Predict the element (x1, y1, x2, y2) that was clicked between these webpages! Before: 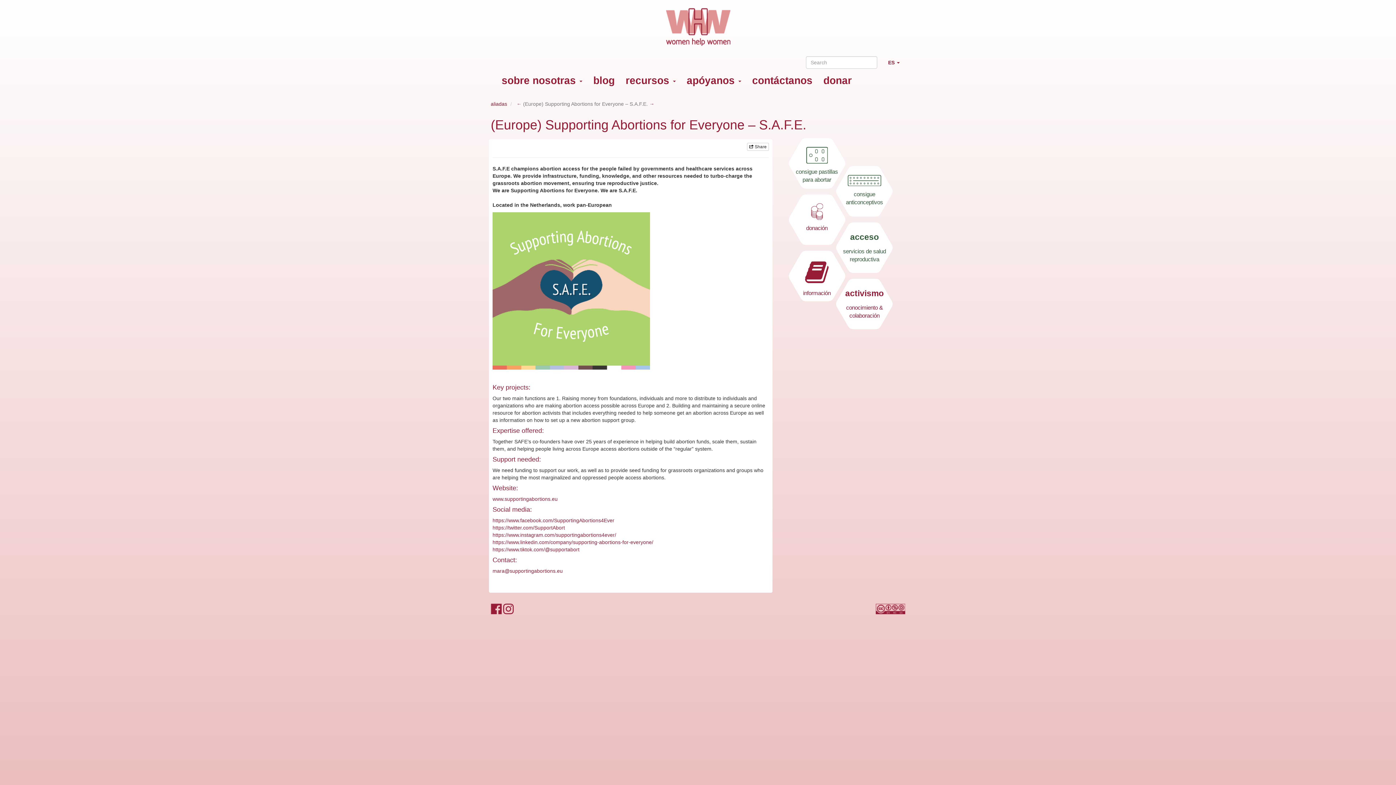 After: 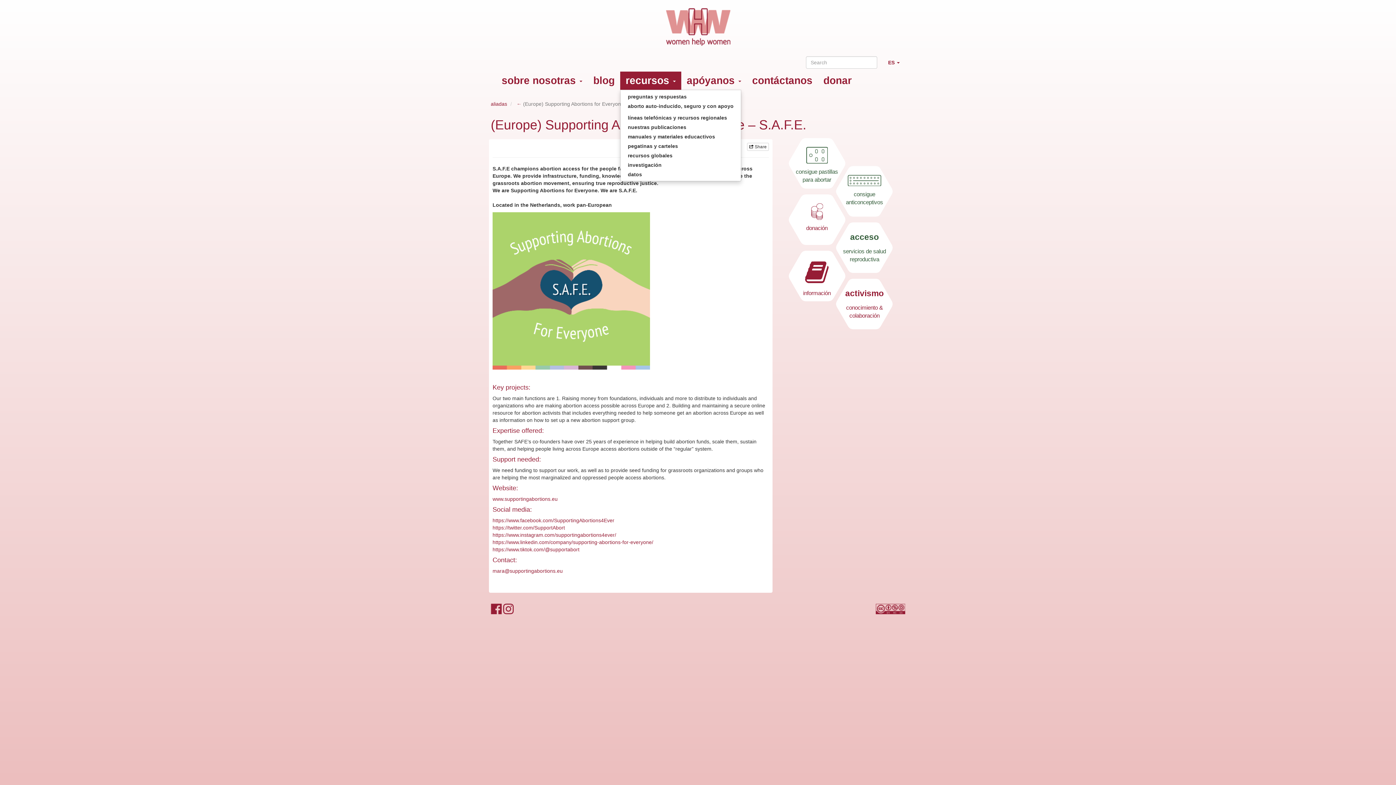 Action: label: recursos  bbox: (620, 71, 681, 89)